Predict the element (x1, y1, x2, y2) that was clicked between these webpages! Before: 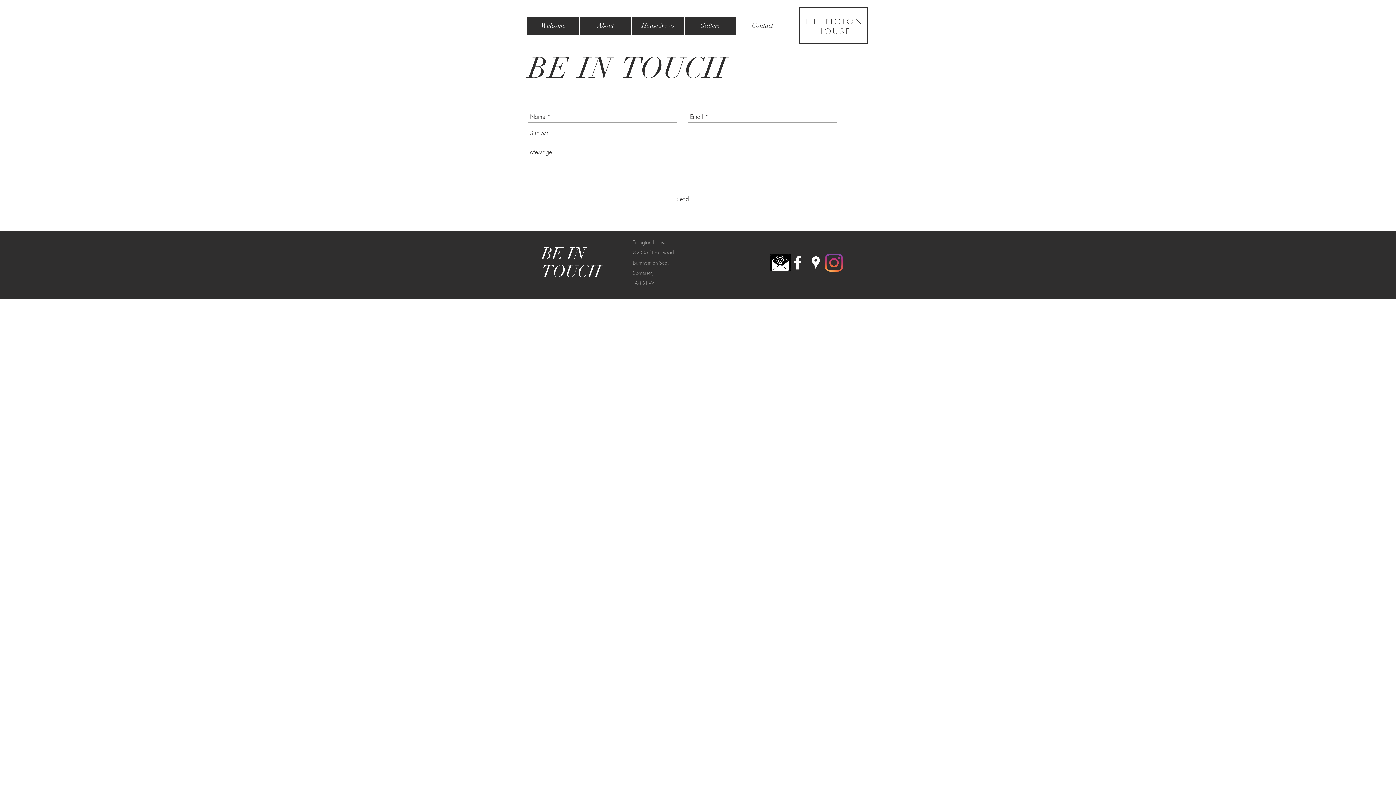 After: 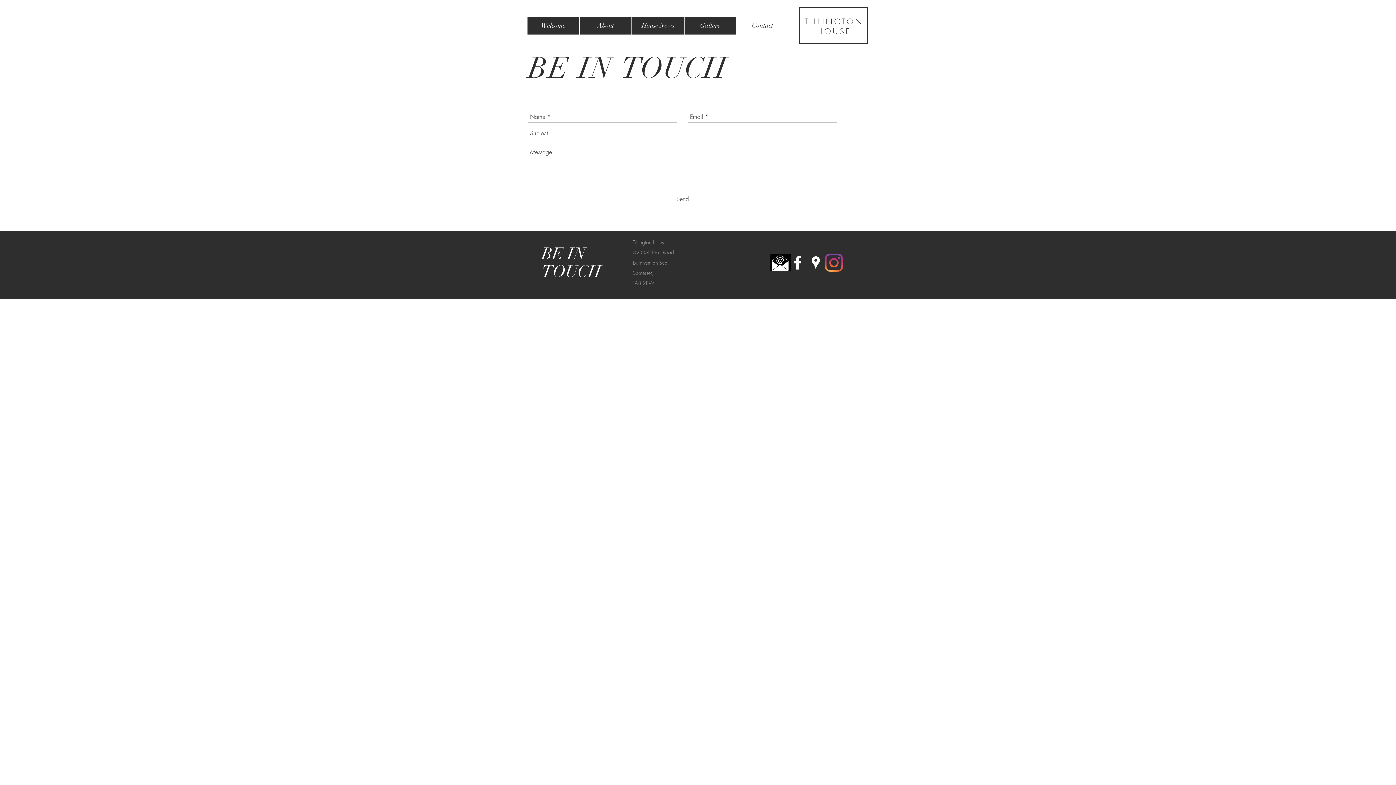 Action: label: White Google Places Icon bbox: (806, 253, 825, 272)